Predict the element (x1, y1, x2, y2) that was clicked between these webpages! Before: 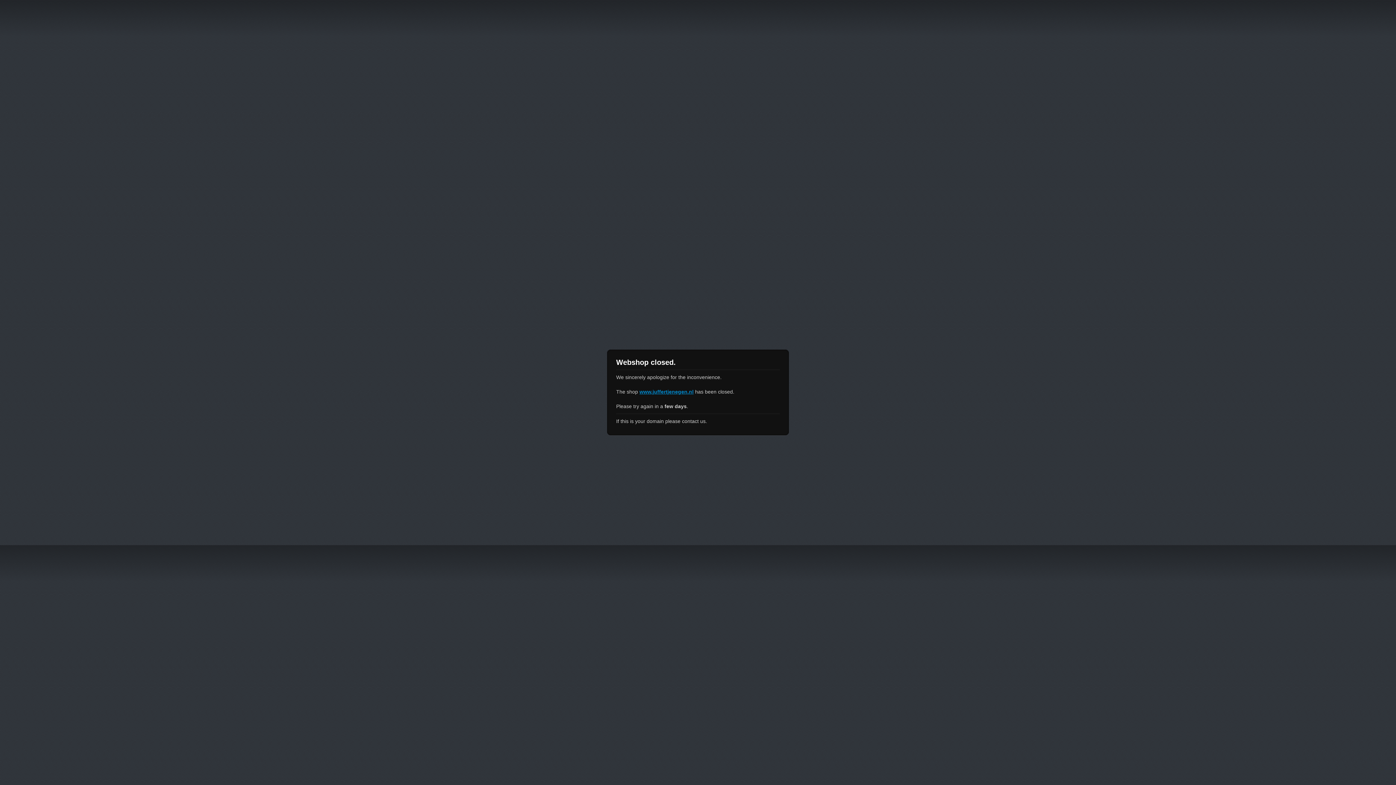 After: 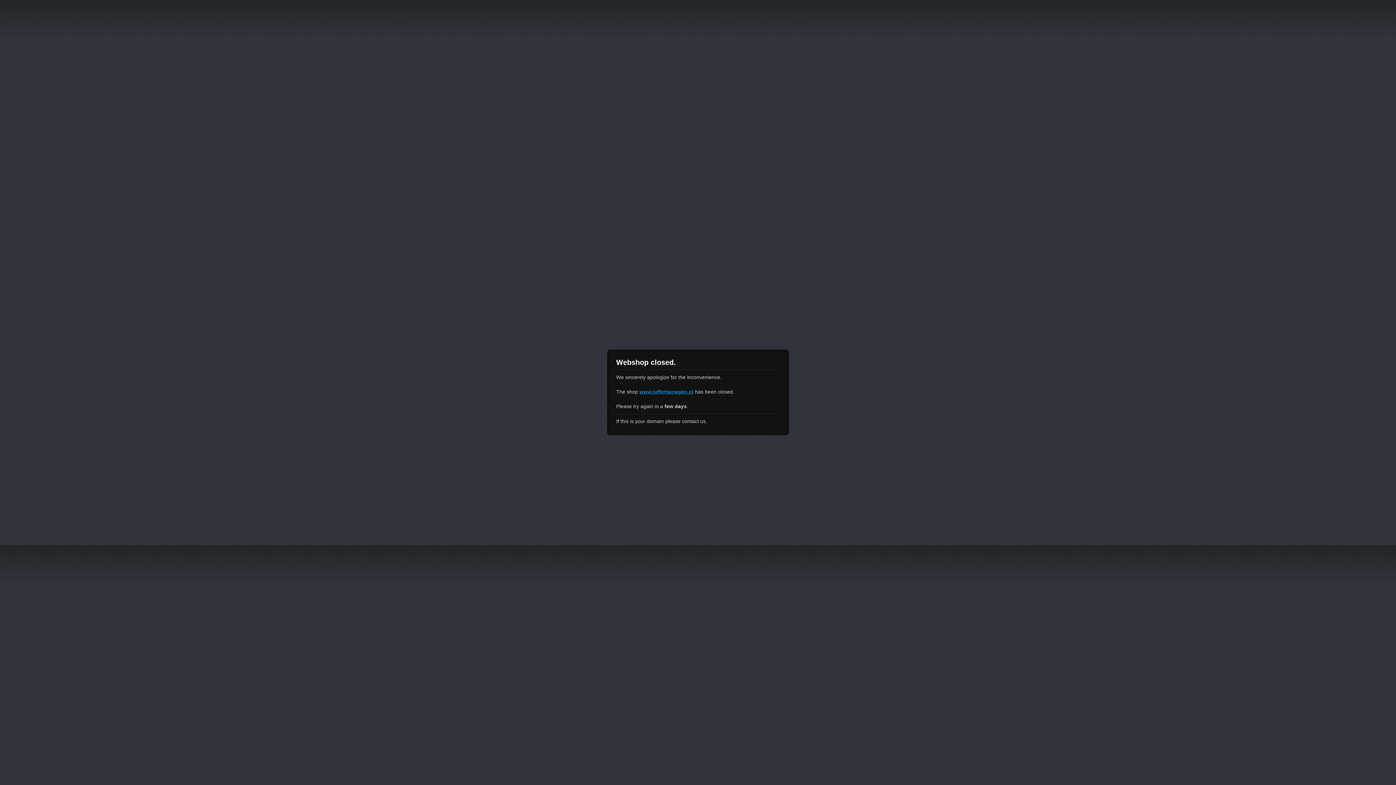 Action: label: www.juffertjenegen.nl bbox: (639, 389, 693, 394)